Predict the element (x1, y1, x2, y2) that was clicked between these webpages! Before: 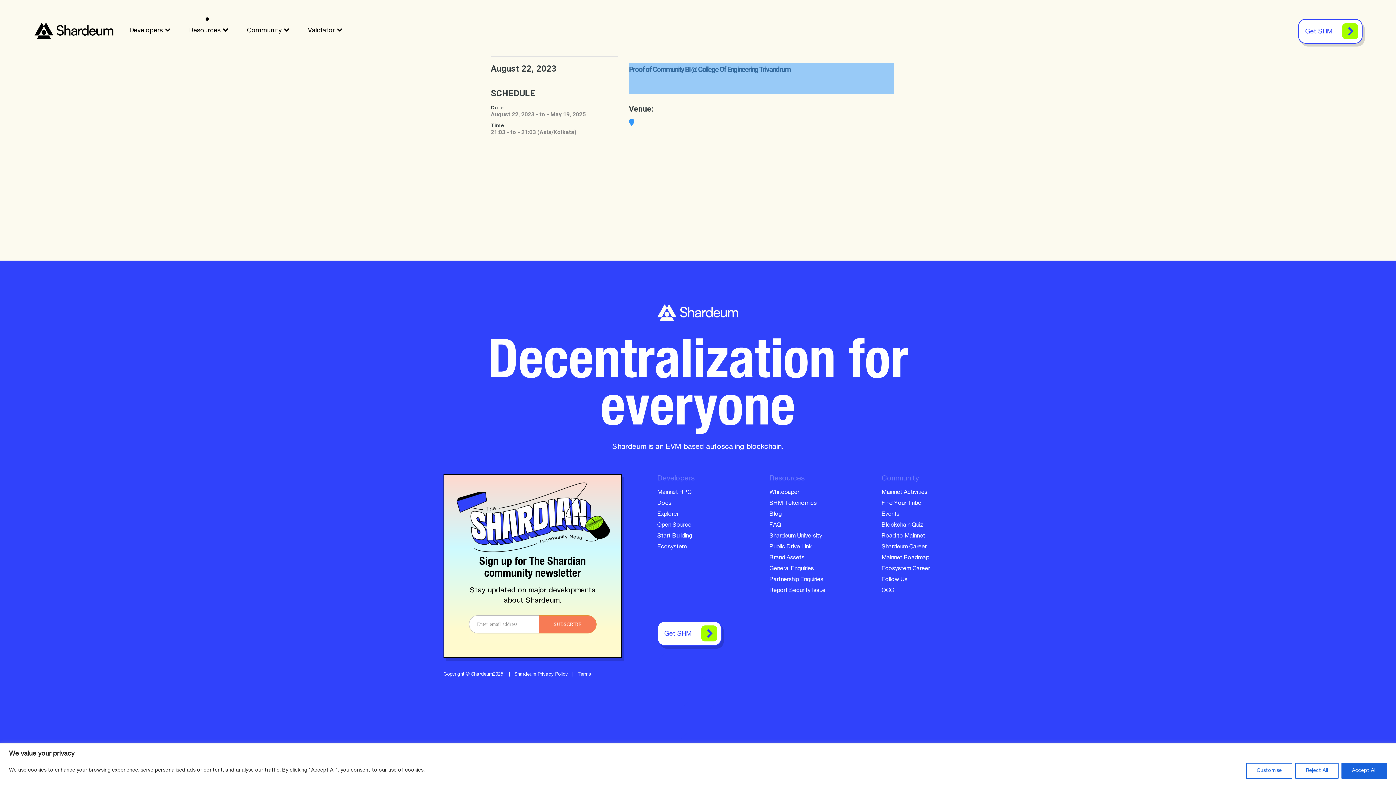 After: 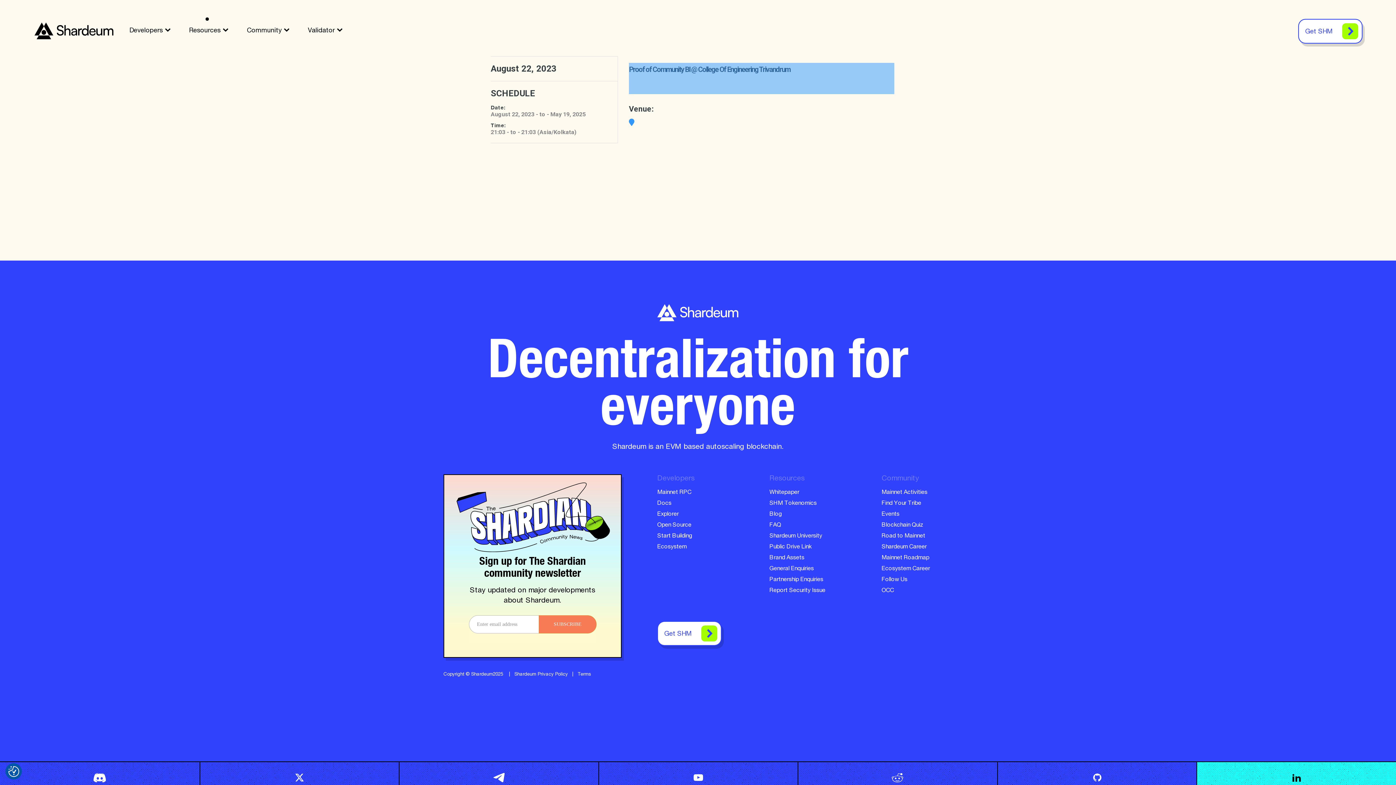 Action: label: Reject All bbox: (1295, 763, 1338, 779)